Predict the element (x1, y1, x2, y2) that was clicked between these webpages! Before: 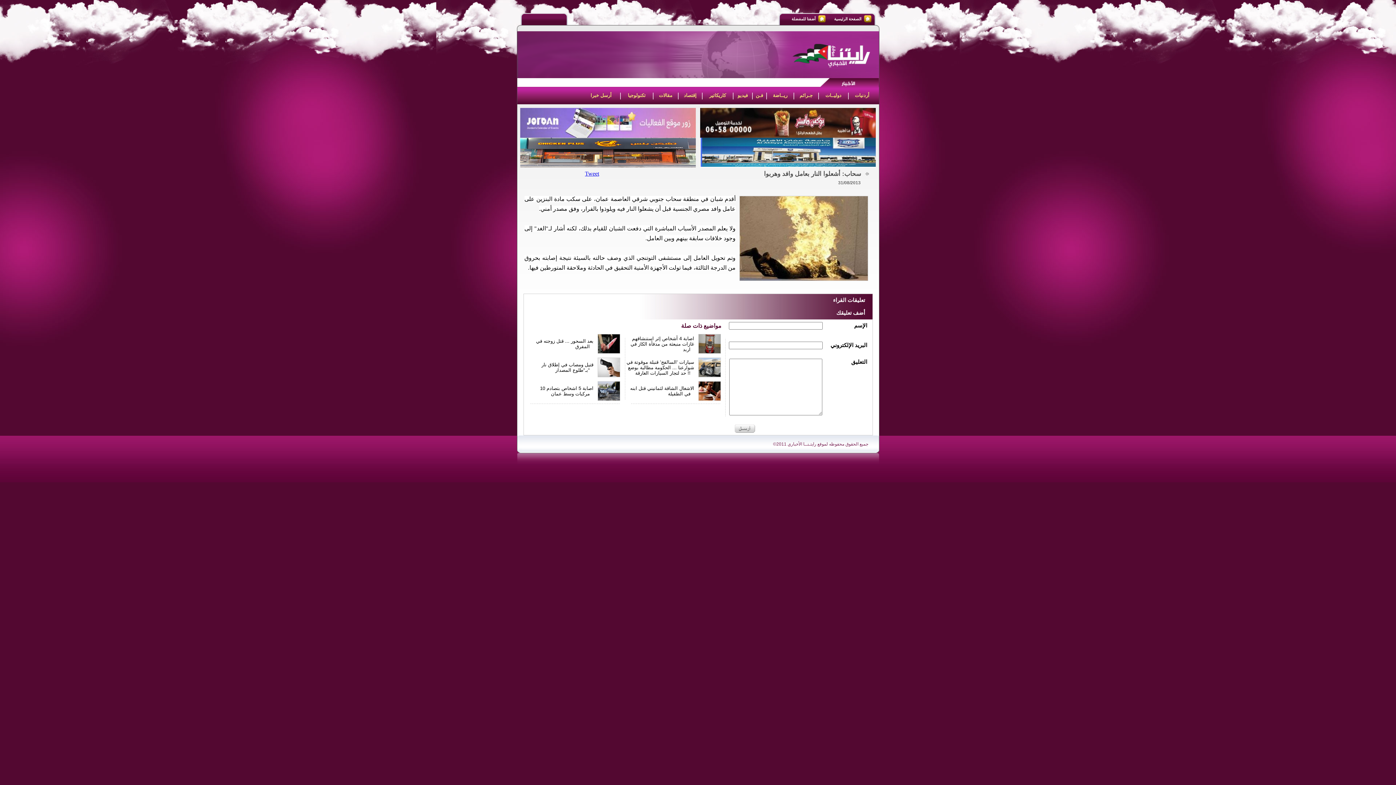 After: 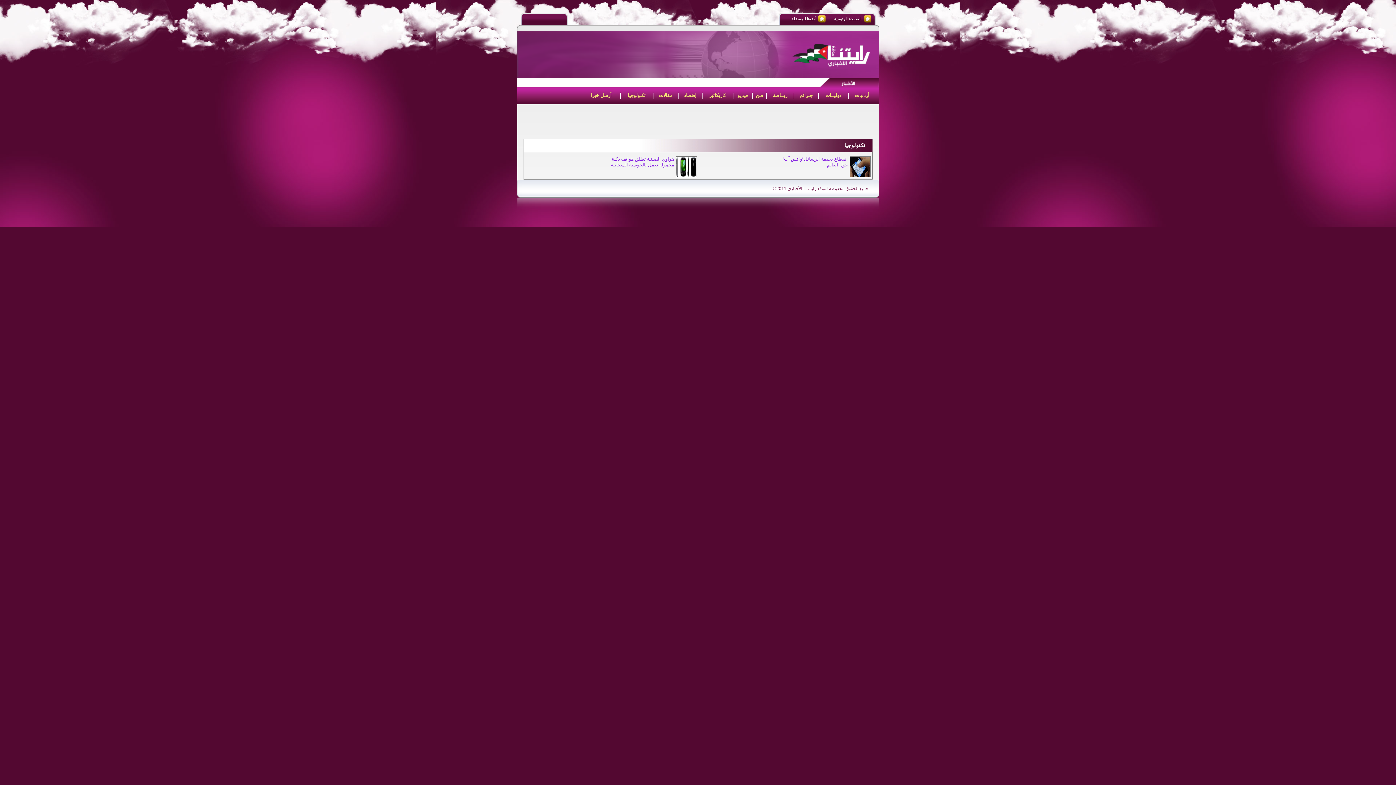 Action: label: تكنولوجيا bbox: (628, 92, 645, 98)